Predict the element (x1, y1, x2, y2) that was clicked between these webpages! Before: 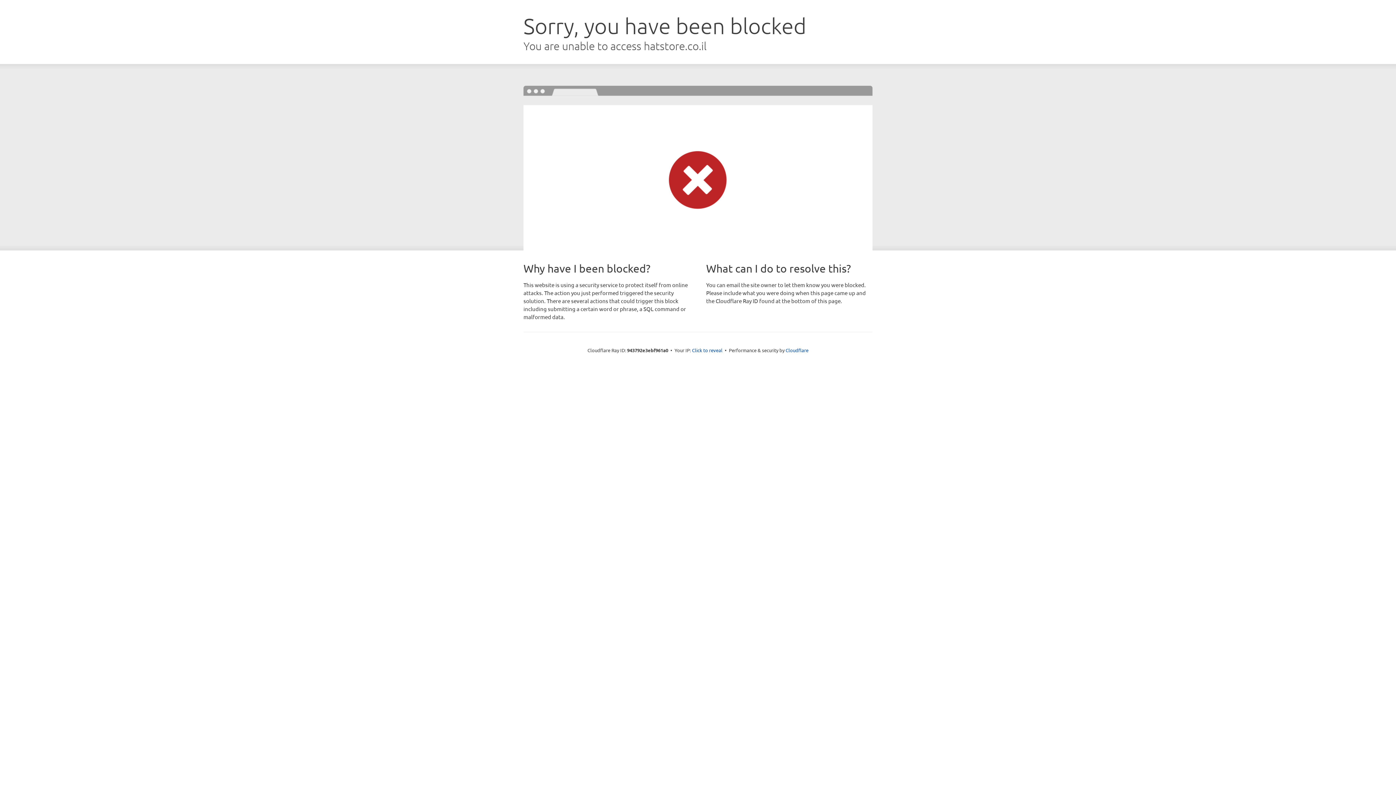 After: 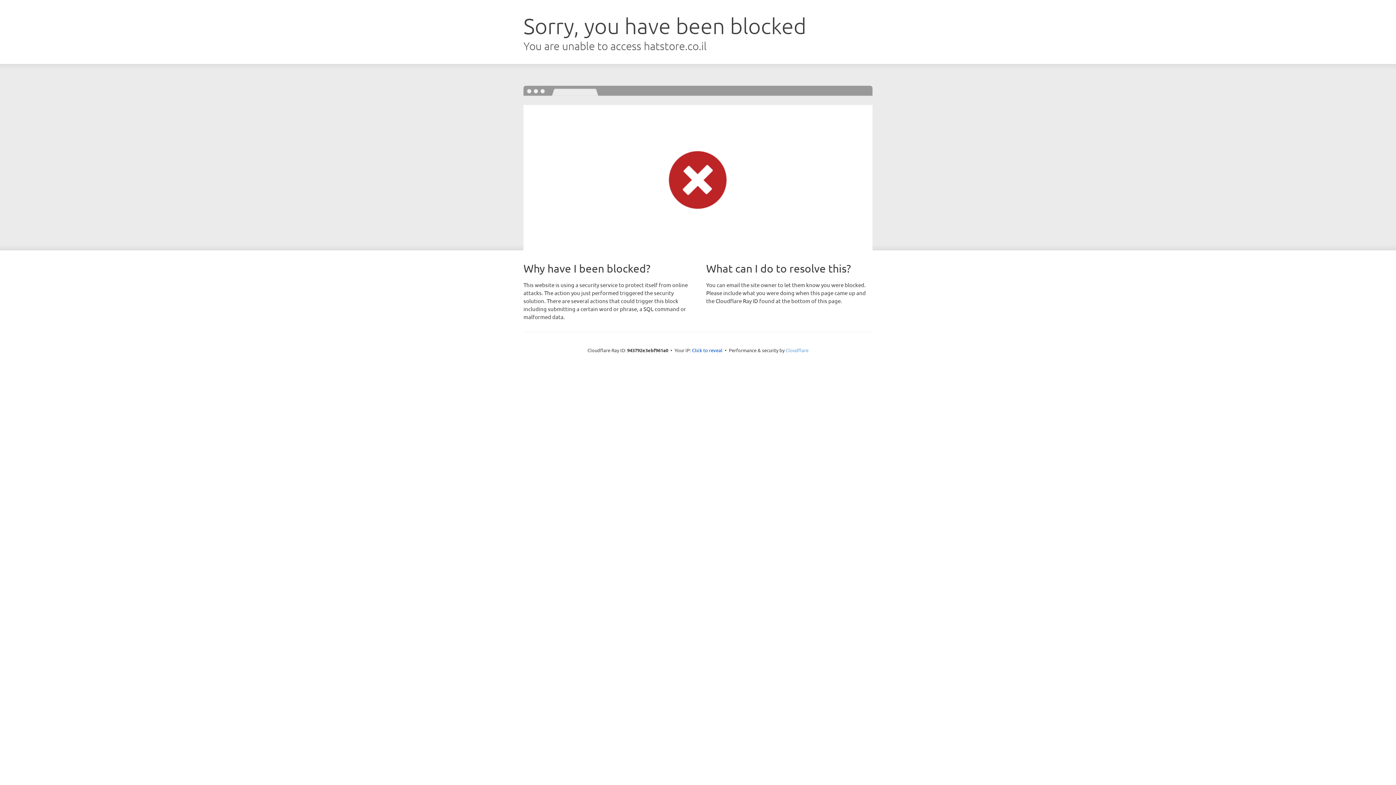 Action: bbox: (785, 347, 808, 353) label: Cloudflare